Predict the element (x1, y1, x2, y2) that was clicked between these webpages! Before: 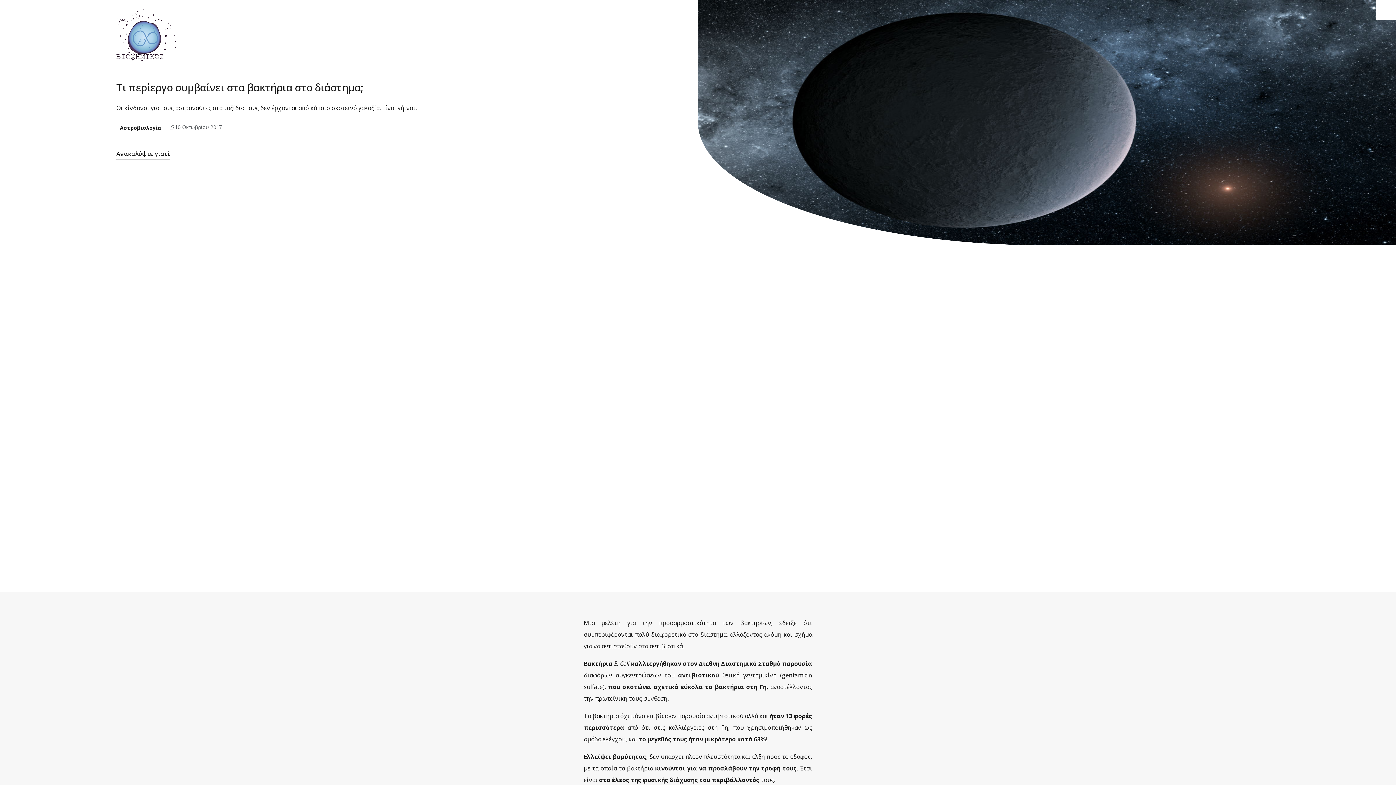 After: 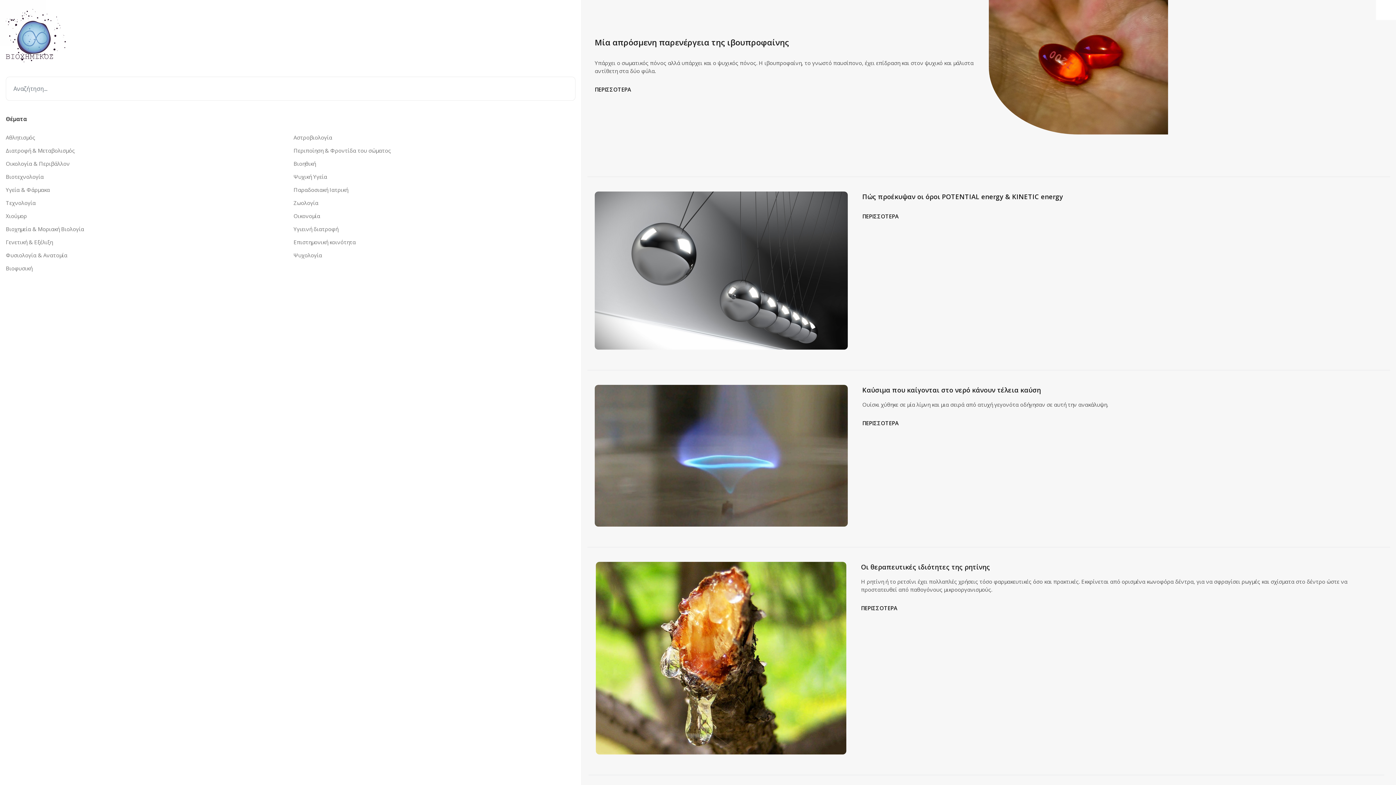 Action: bbox: (116, 26, 176, 34) label: Επιστημονικό Περιοδικό Βιοχημικός